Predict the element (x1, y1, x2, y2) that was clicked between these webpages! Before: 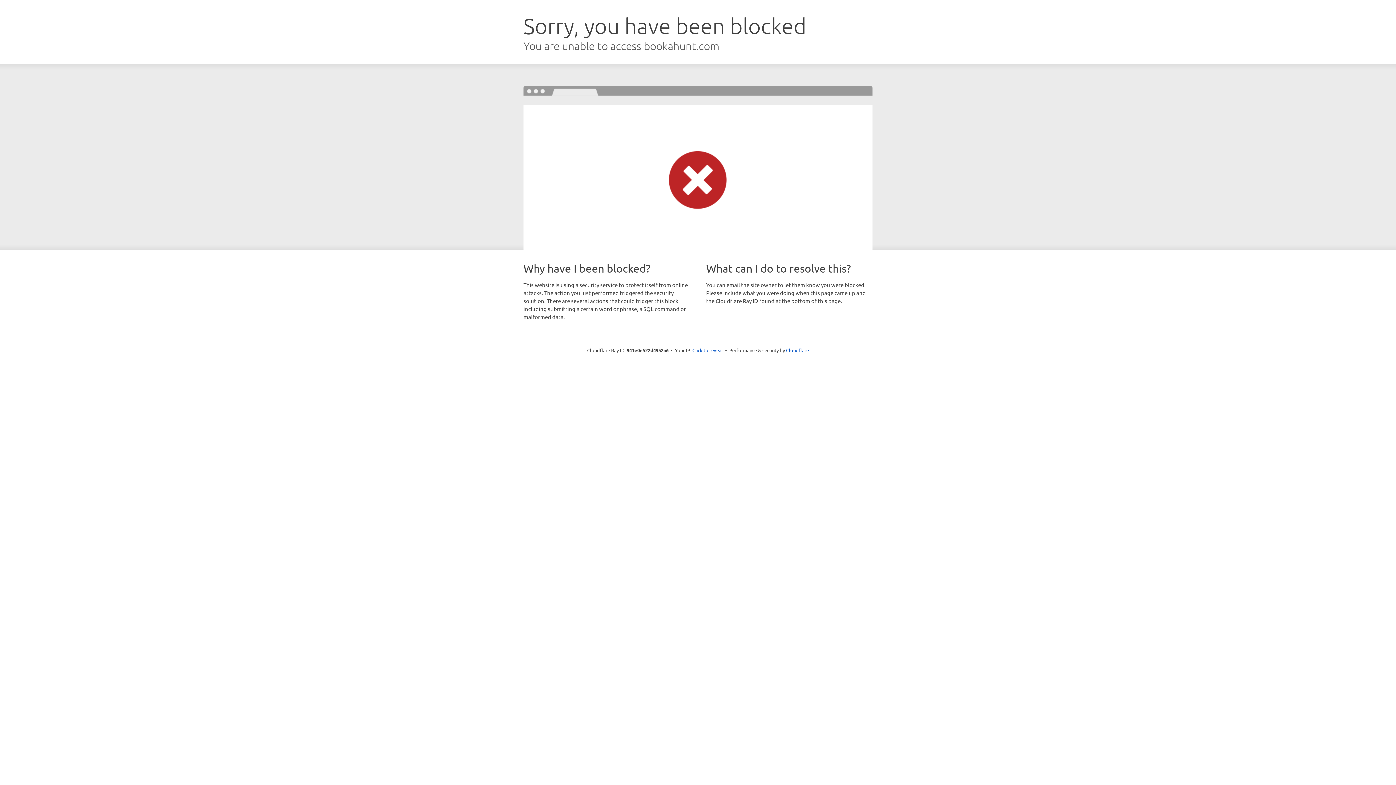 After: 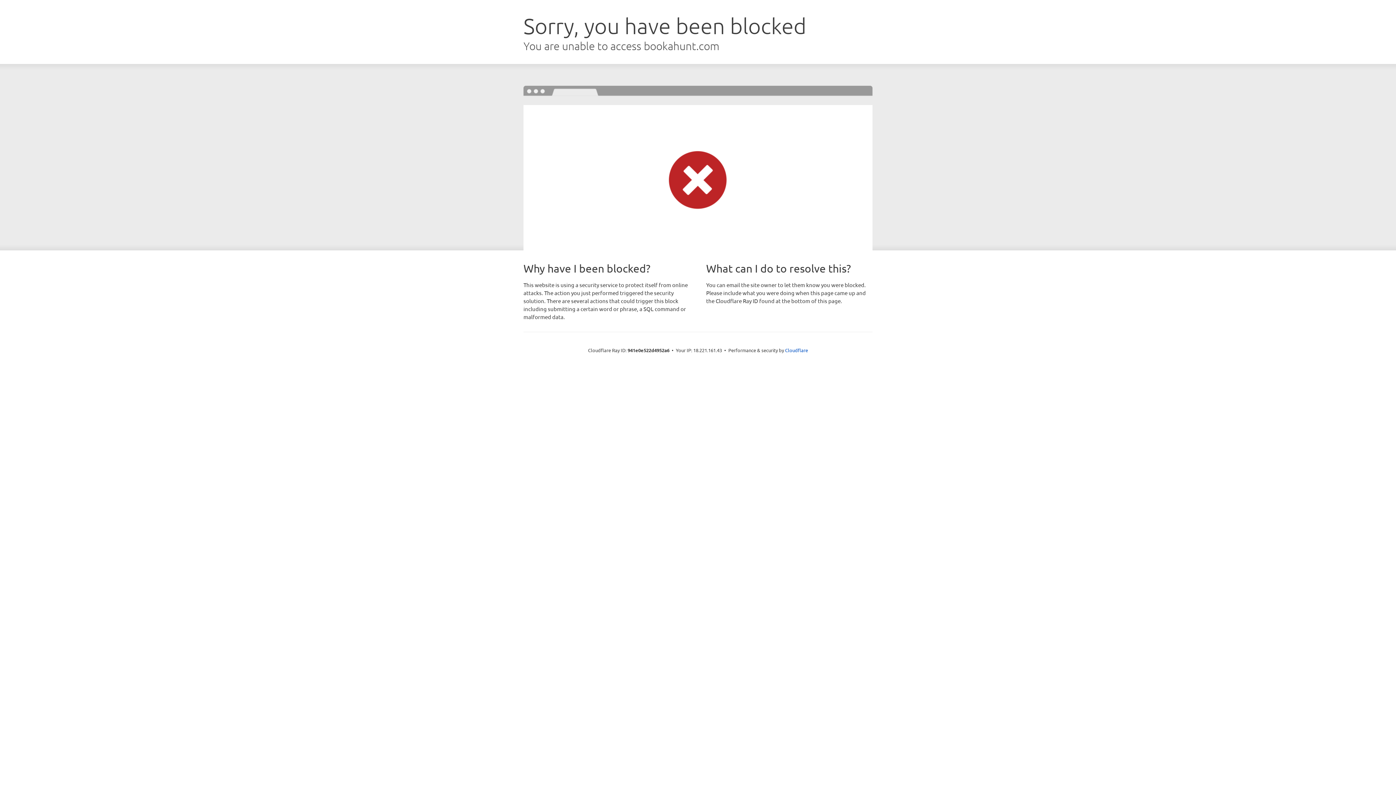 Action: label: Click to reveal bbox: (692, 346, 723, 353)